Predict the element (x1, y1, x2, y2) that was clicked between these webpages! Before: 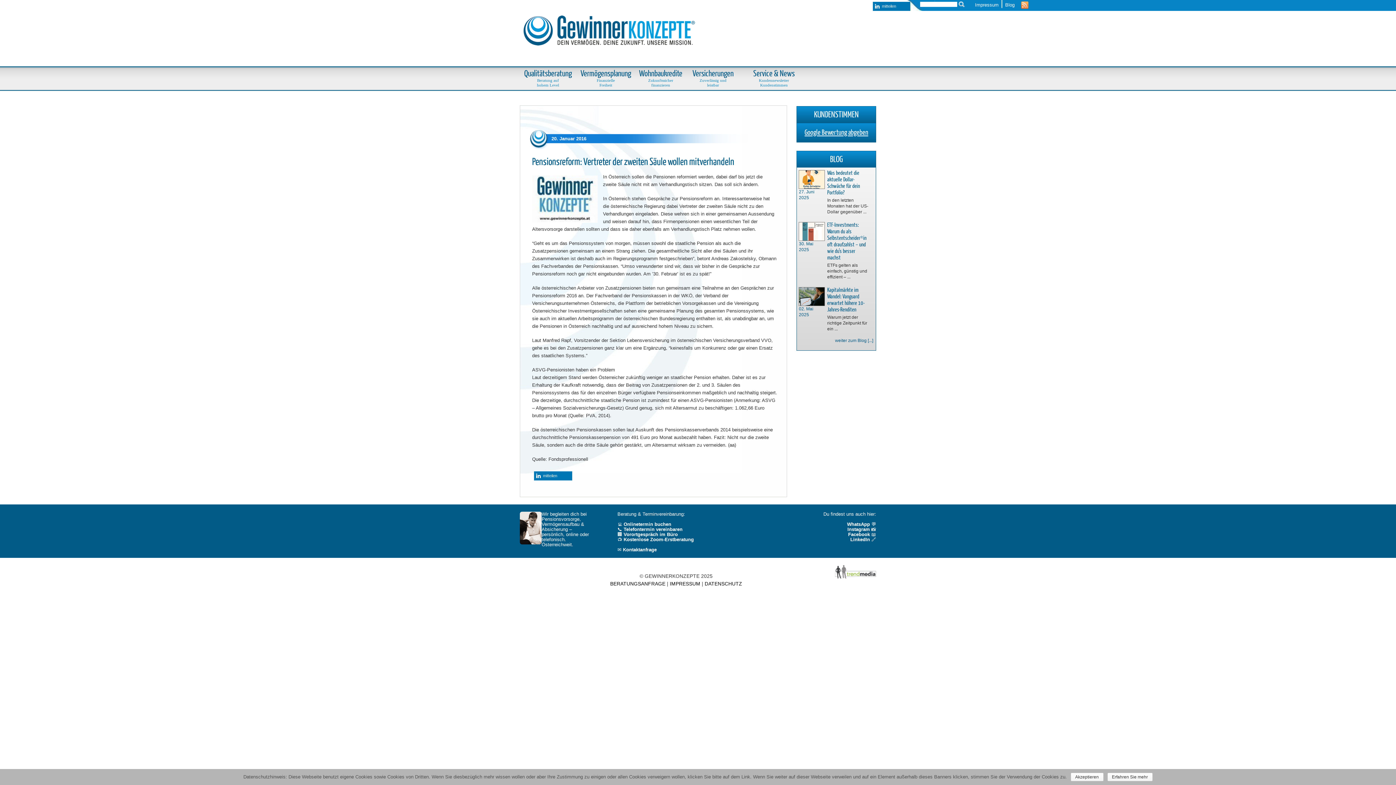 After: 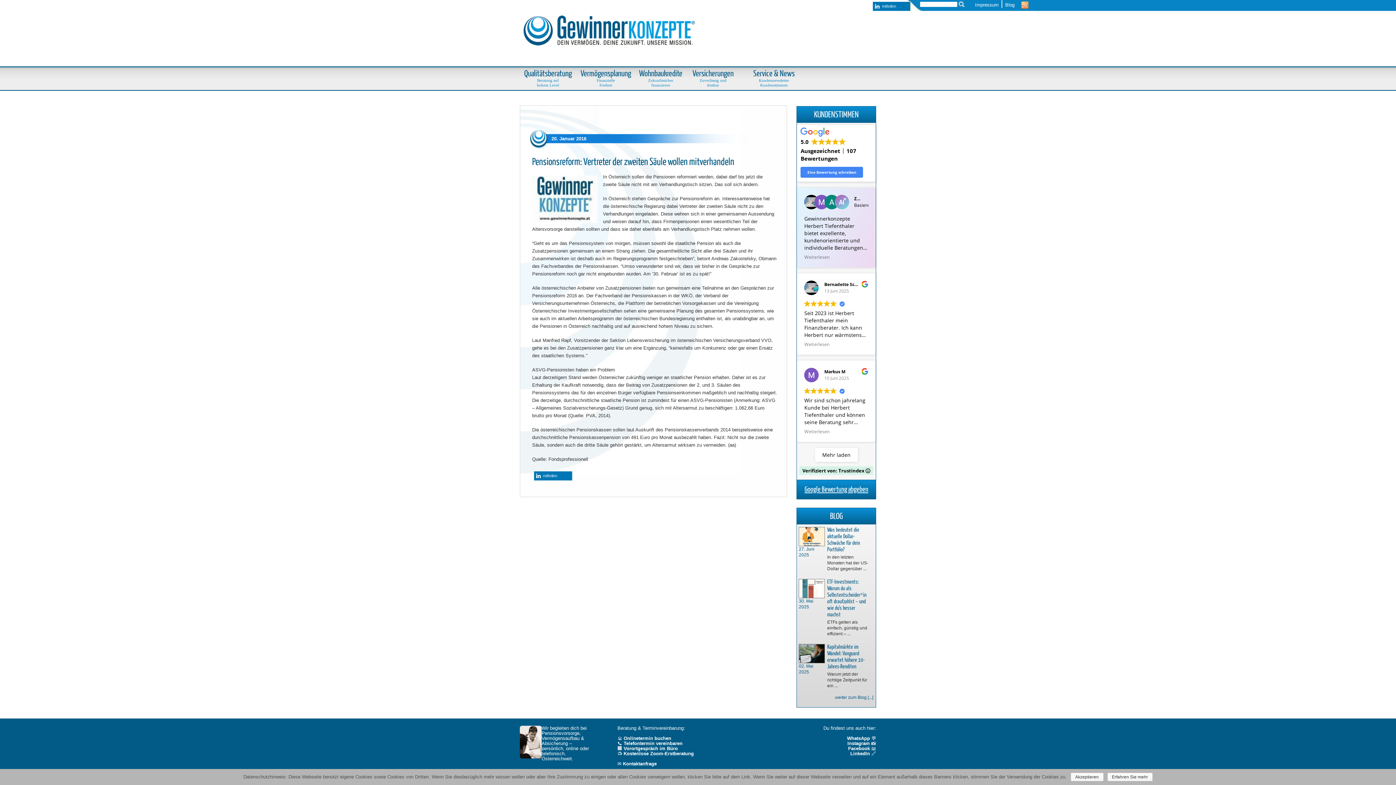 Action: label: Kostenlose Zoom-Erstberatung bbox: (623, 537, 694, 542)